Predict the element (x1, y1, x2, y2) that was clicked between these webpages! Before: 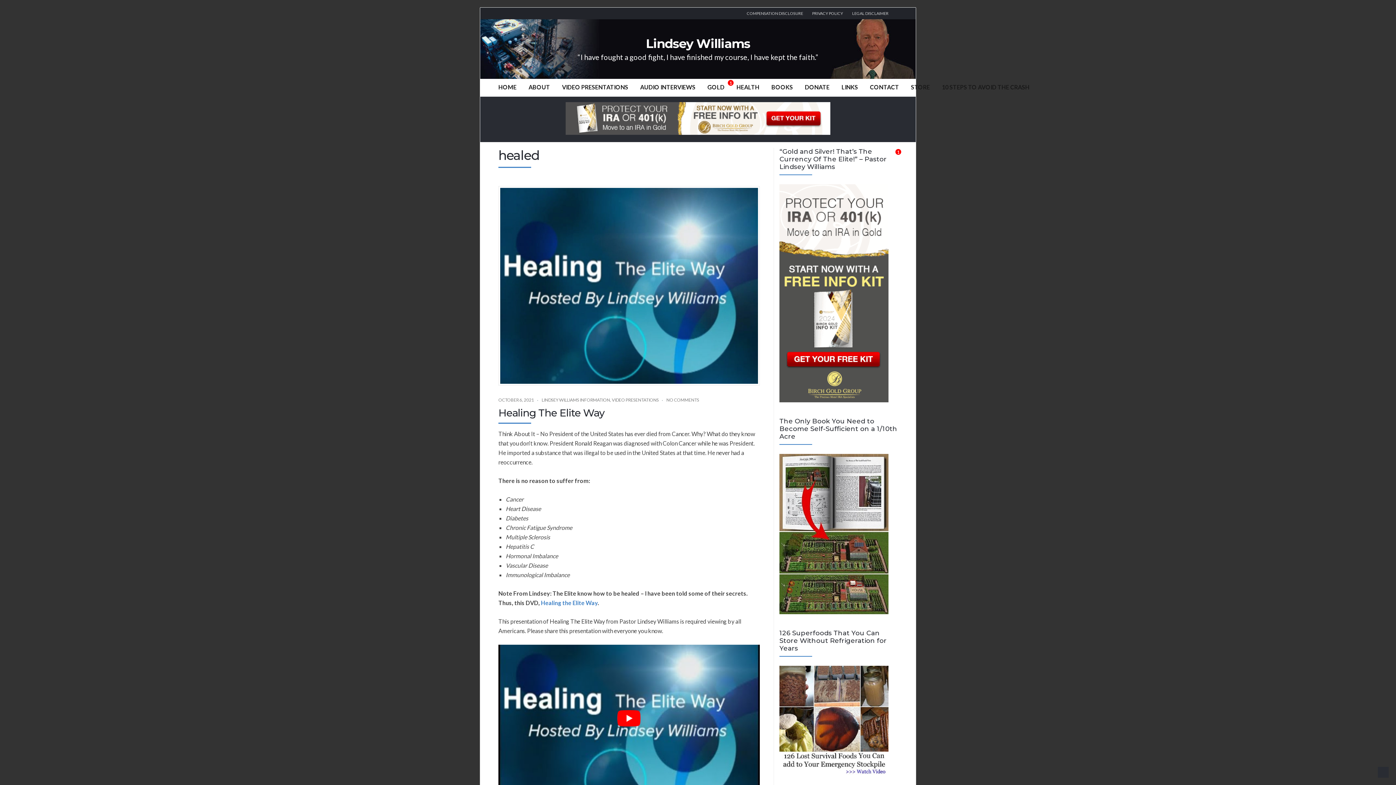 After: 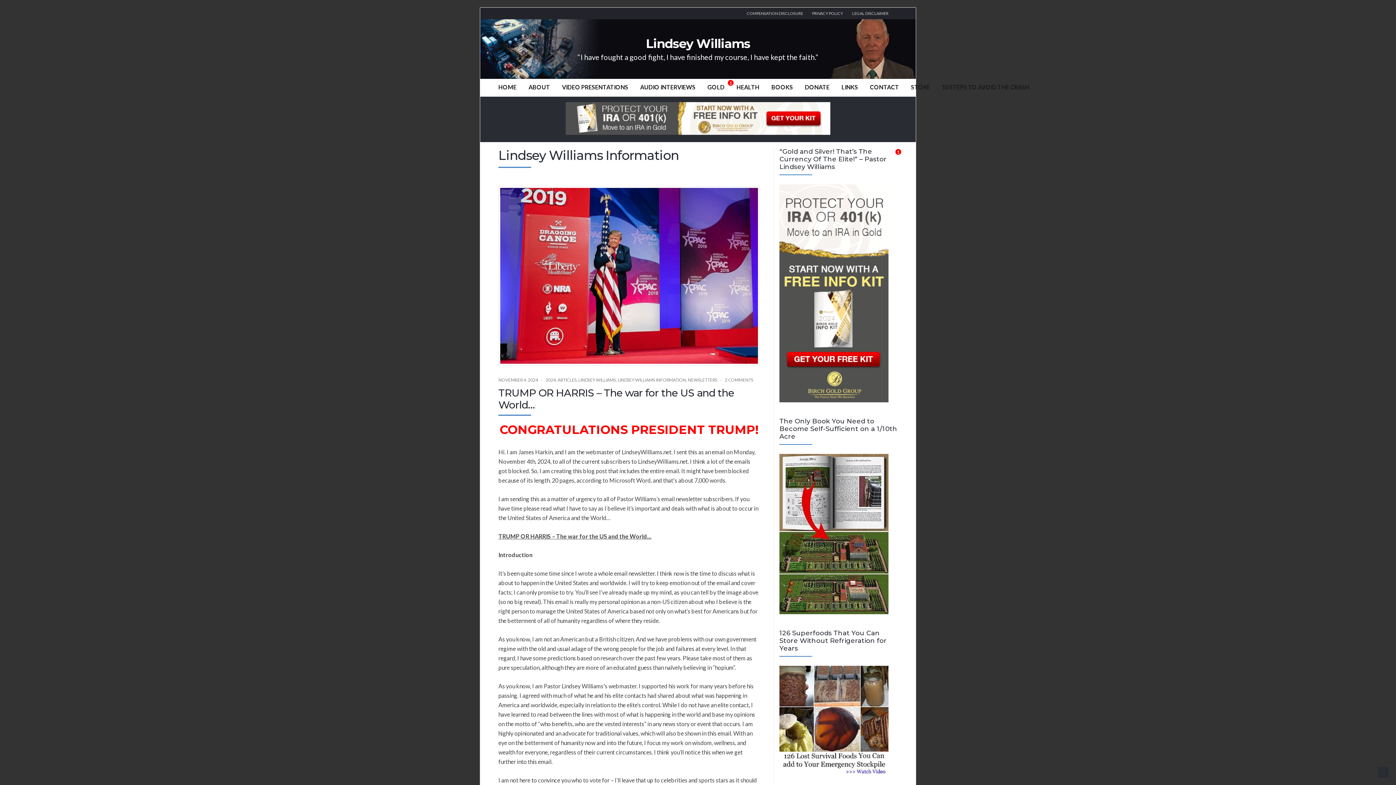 Action: bbox: (541, 397, 610, 402) label: LINDSEY WILLIAMS INFORMATION